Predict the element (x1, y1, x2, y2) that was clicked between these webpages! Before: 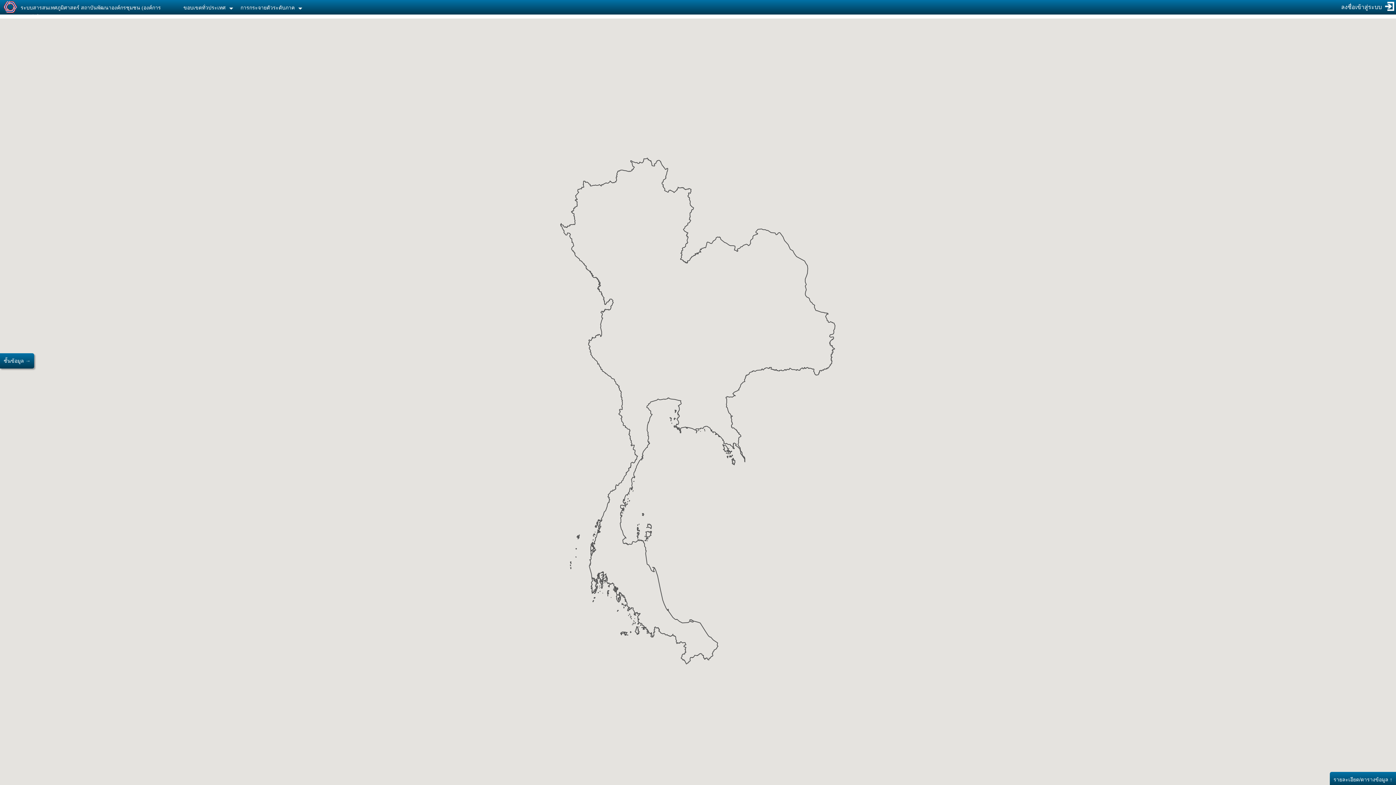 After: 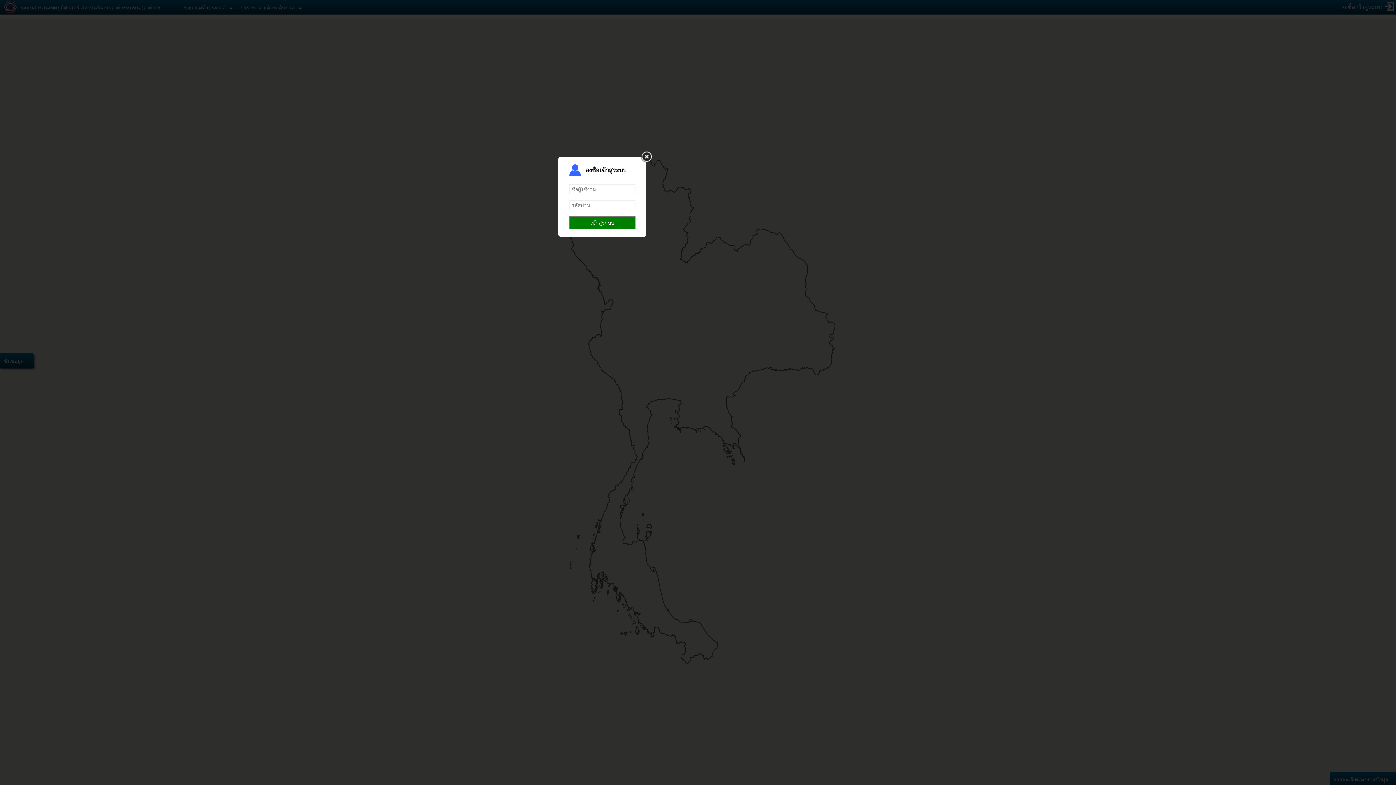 Action: label: ลงชื่อเข้าสู่ระบบ bbox: (1341, 4, 1382, 10)